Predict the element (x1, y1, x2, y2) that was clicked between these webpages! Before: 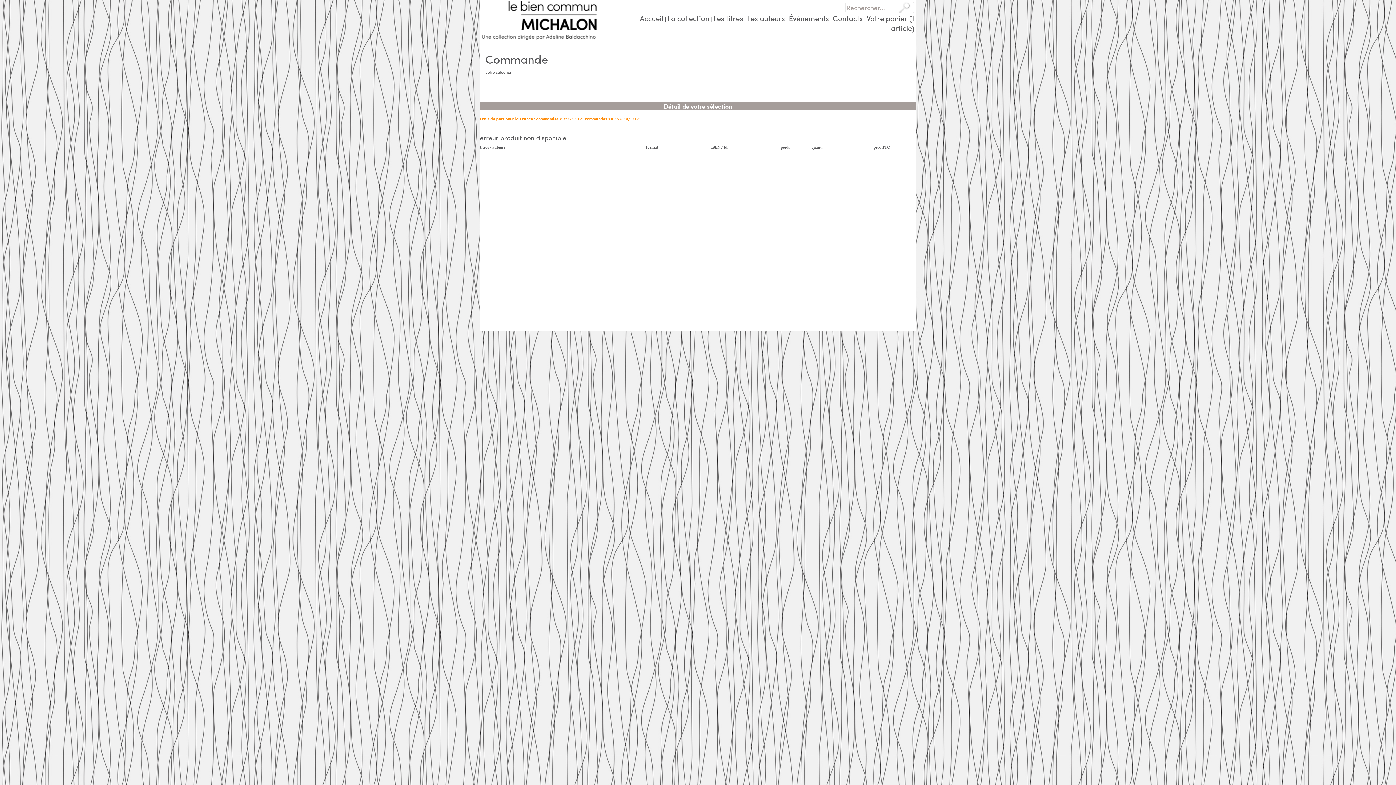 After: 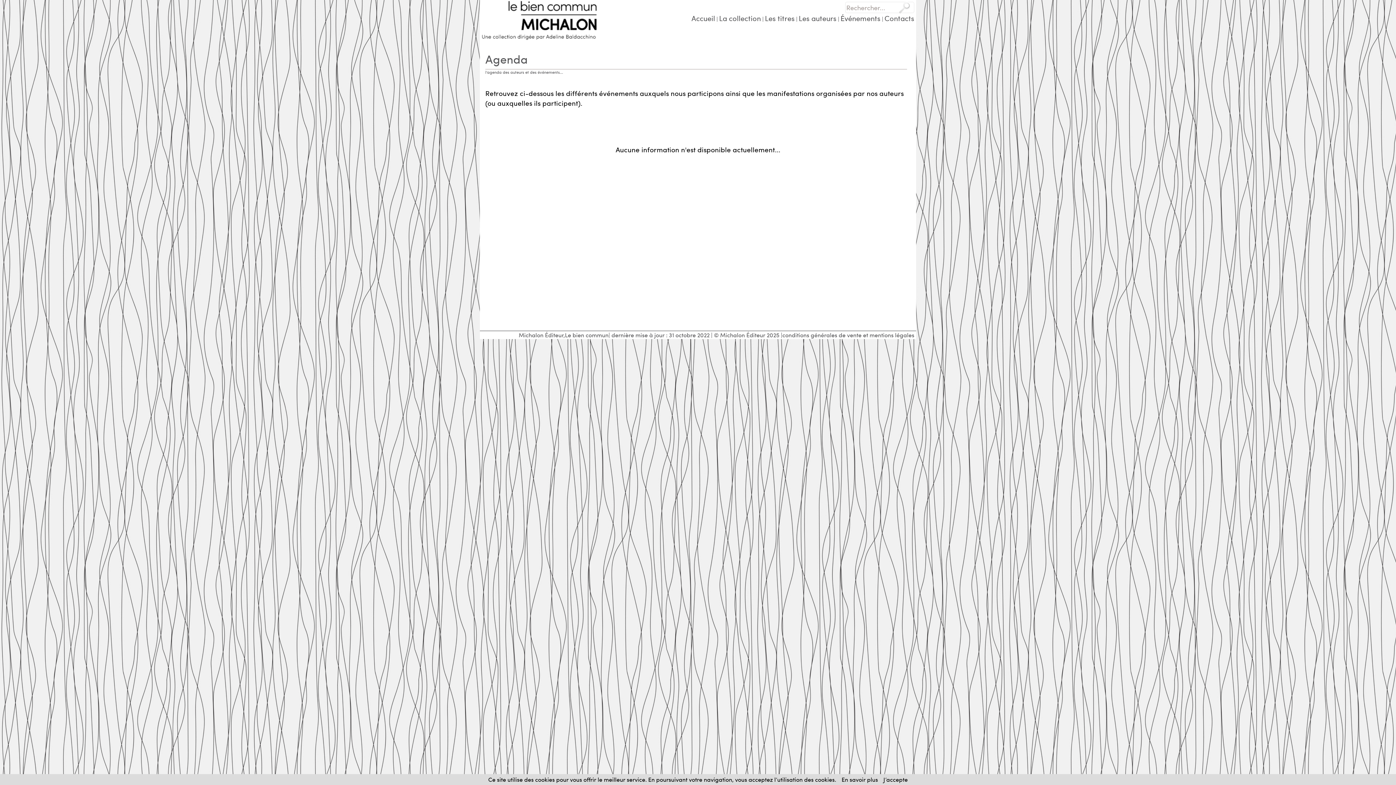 Action: label: Événements bbox: (789, 13, 829, 22)